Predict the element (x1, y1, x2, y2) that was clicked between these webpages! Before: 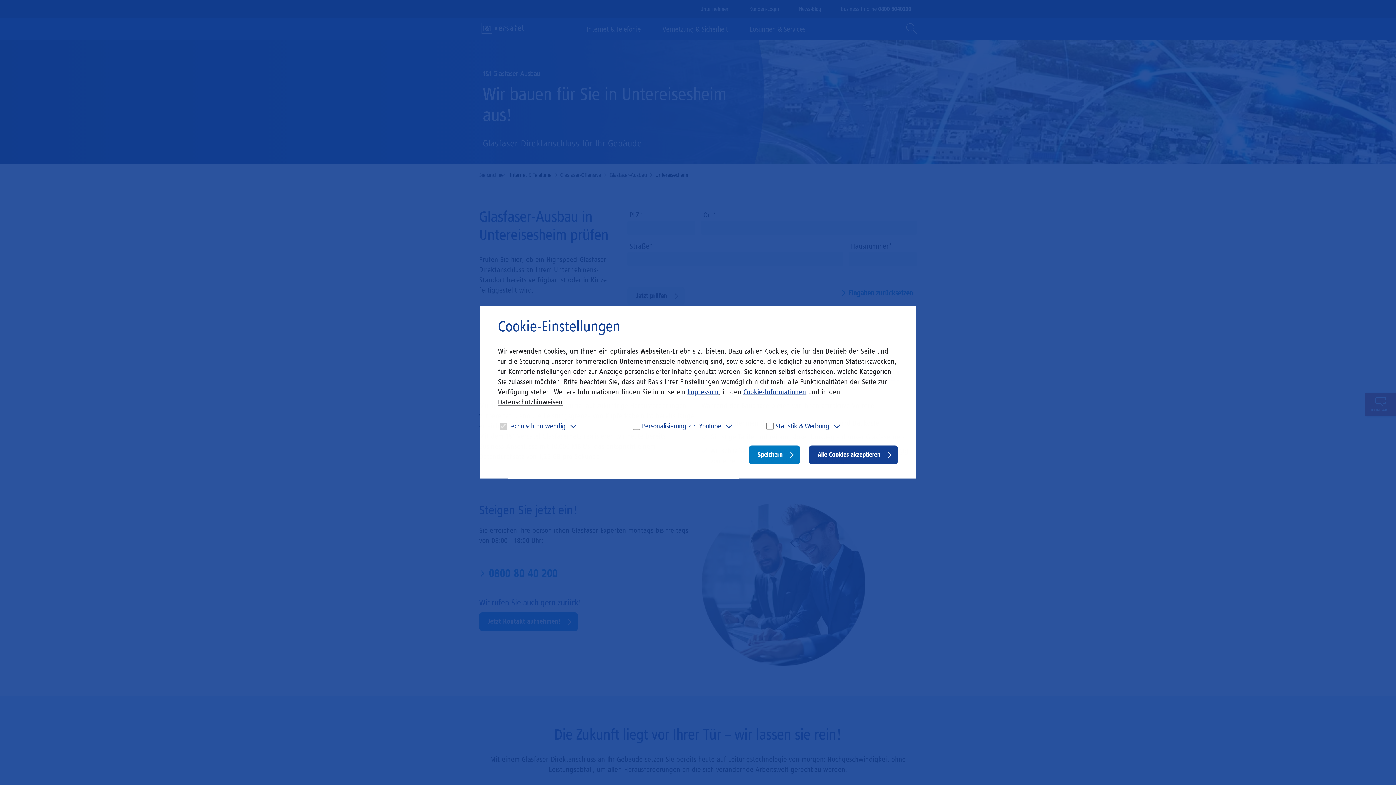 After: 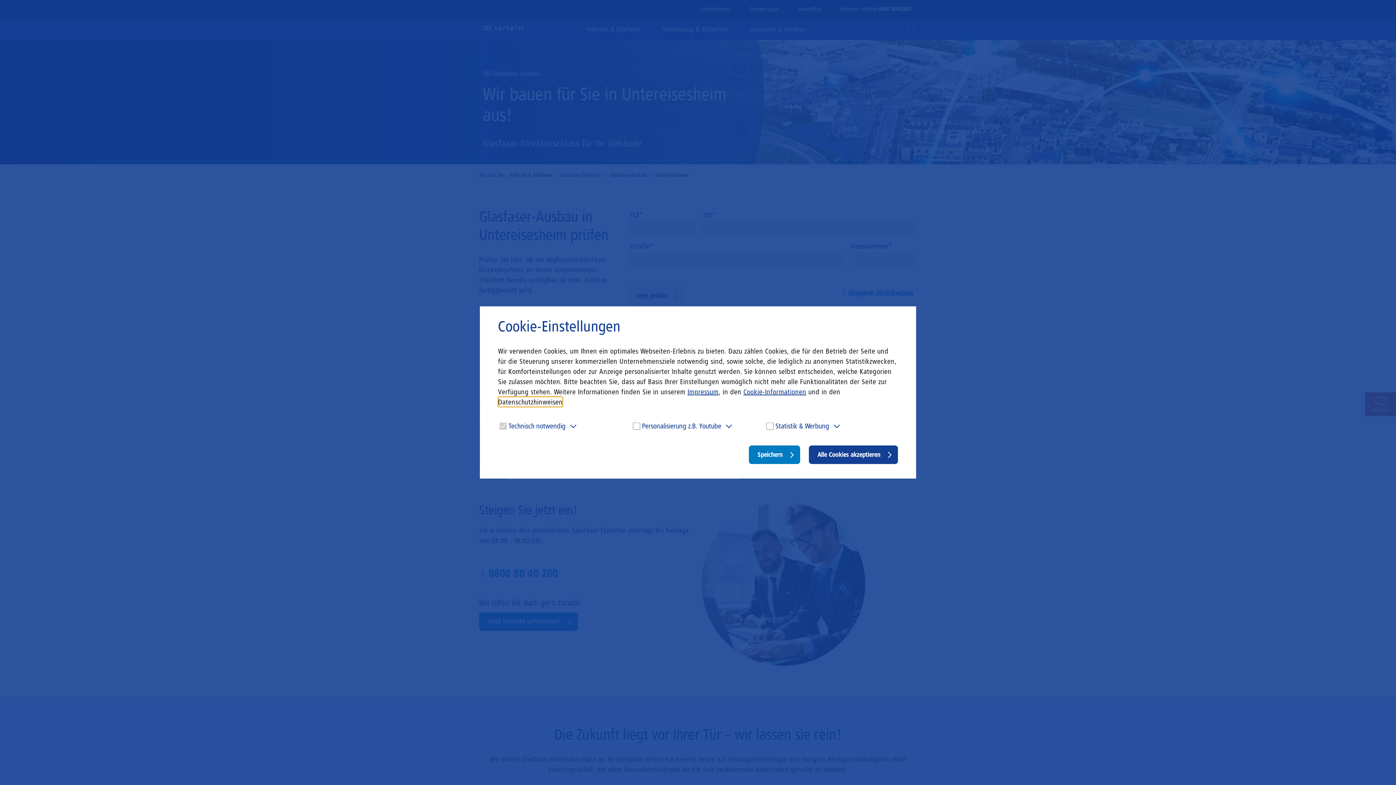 Action: bbox: (498, 397, 562, 407) label: Datenschutzhinweisen